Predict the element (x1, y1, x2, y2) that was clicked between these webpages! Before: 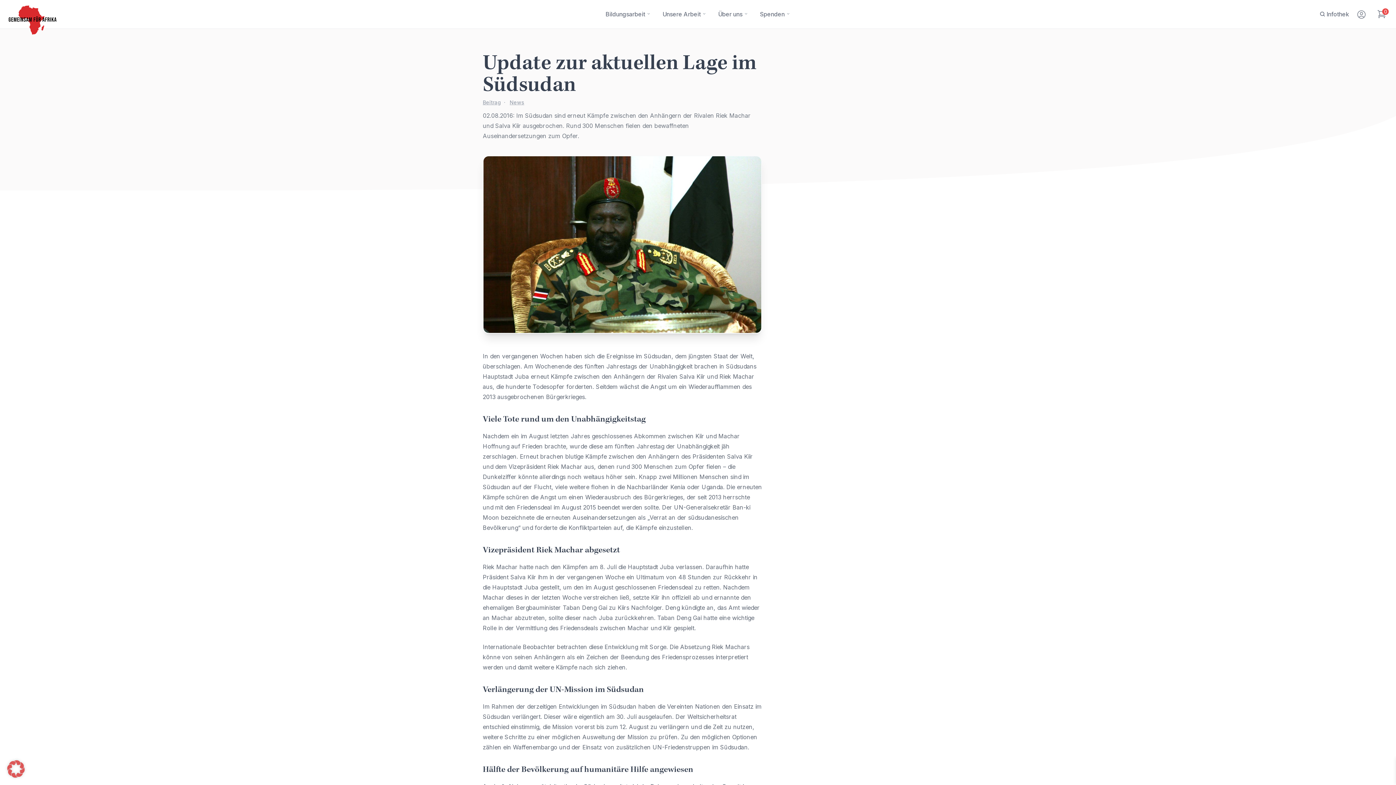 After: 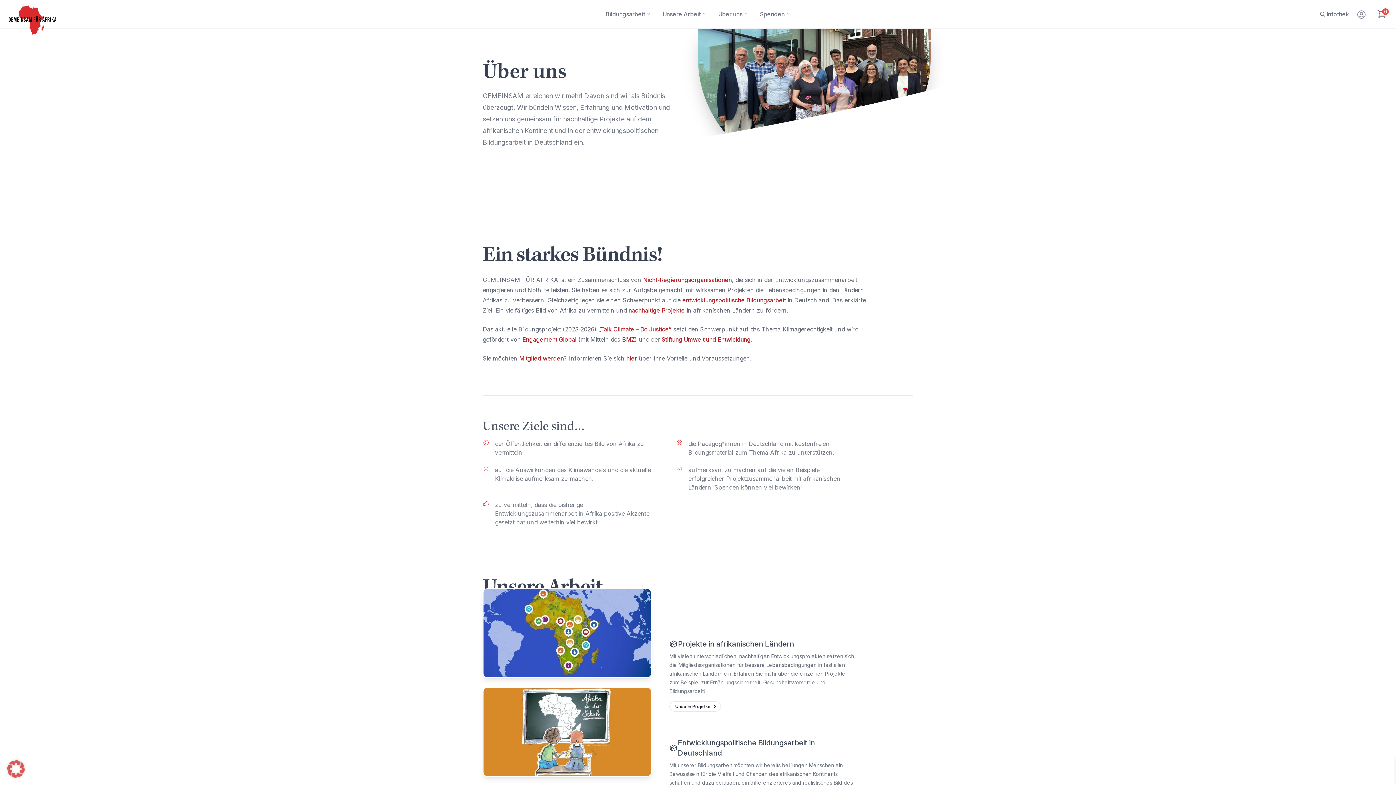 Action: label: Über uns bbox: (718, 9, 742, 18)